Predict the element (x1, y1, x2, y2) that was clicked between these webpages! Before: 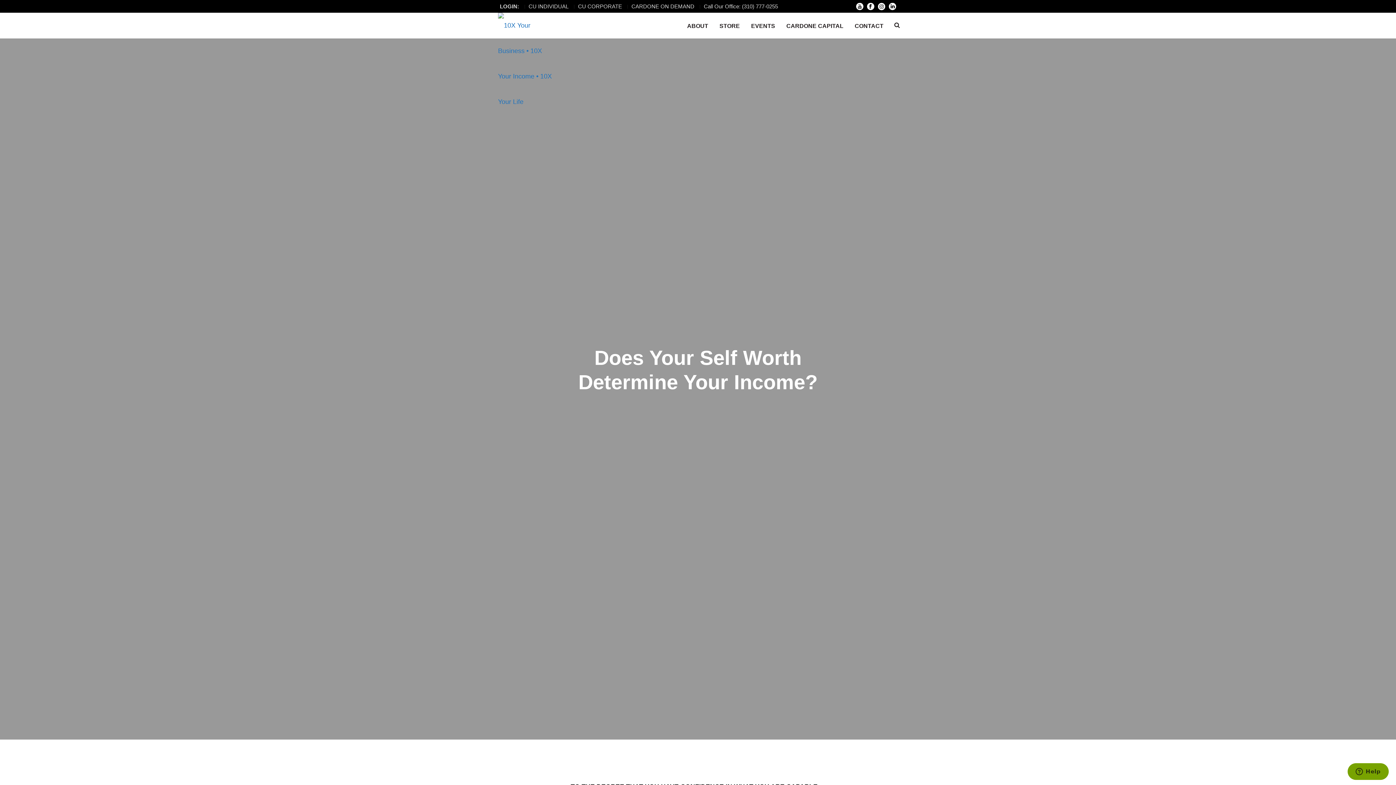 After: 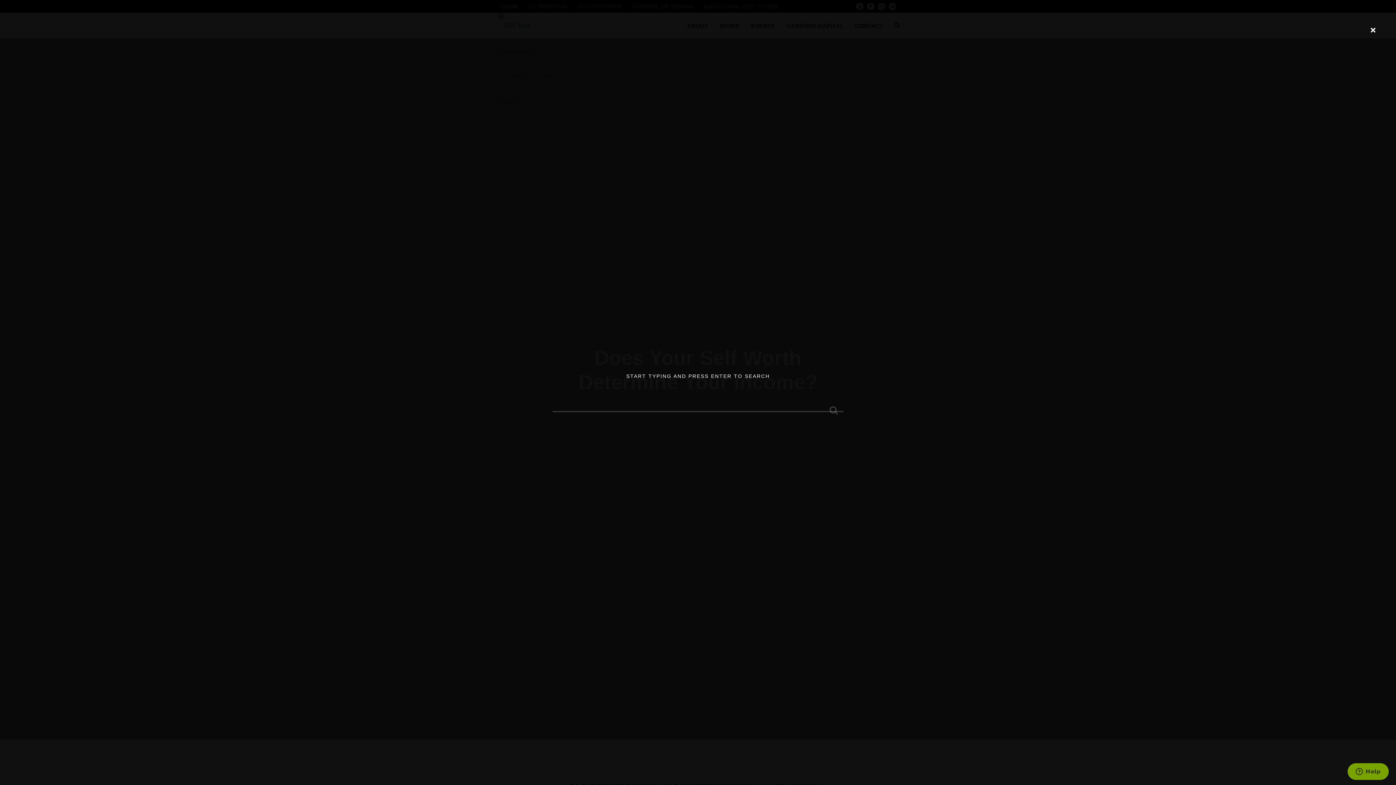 Action: bbox: (894, 12, 900, 38)